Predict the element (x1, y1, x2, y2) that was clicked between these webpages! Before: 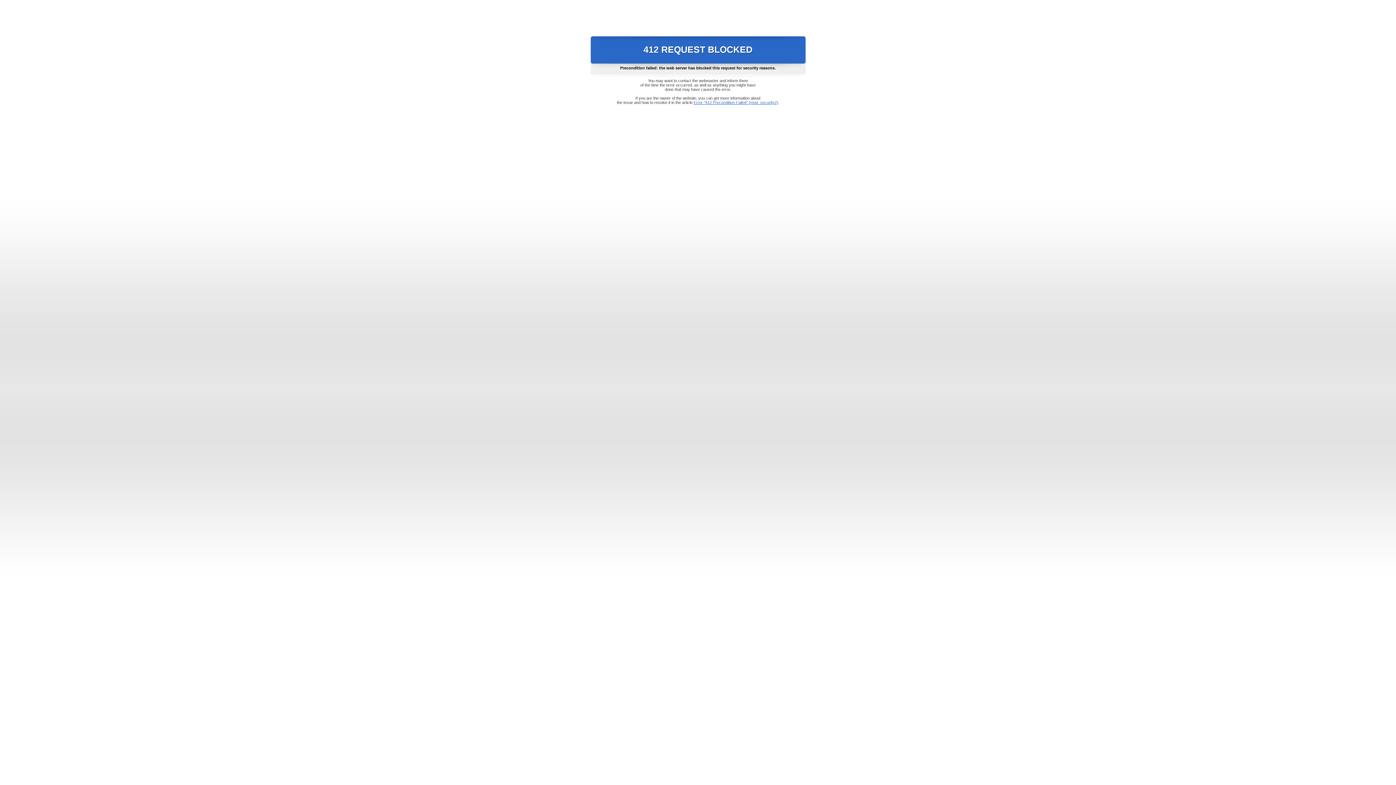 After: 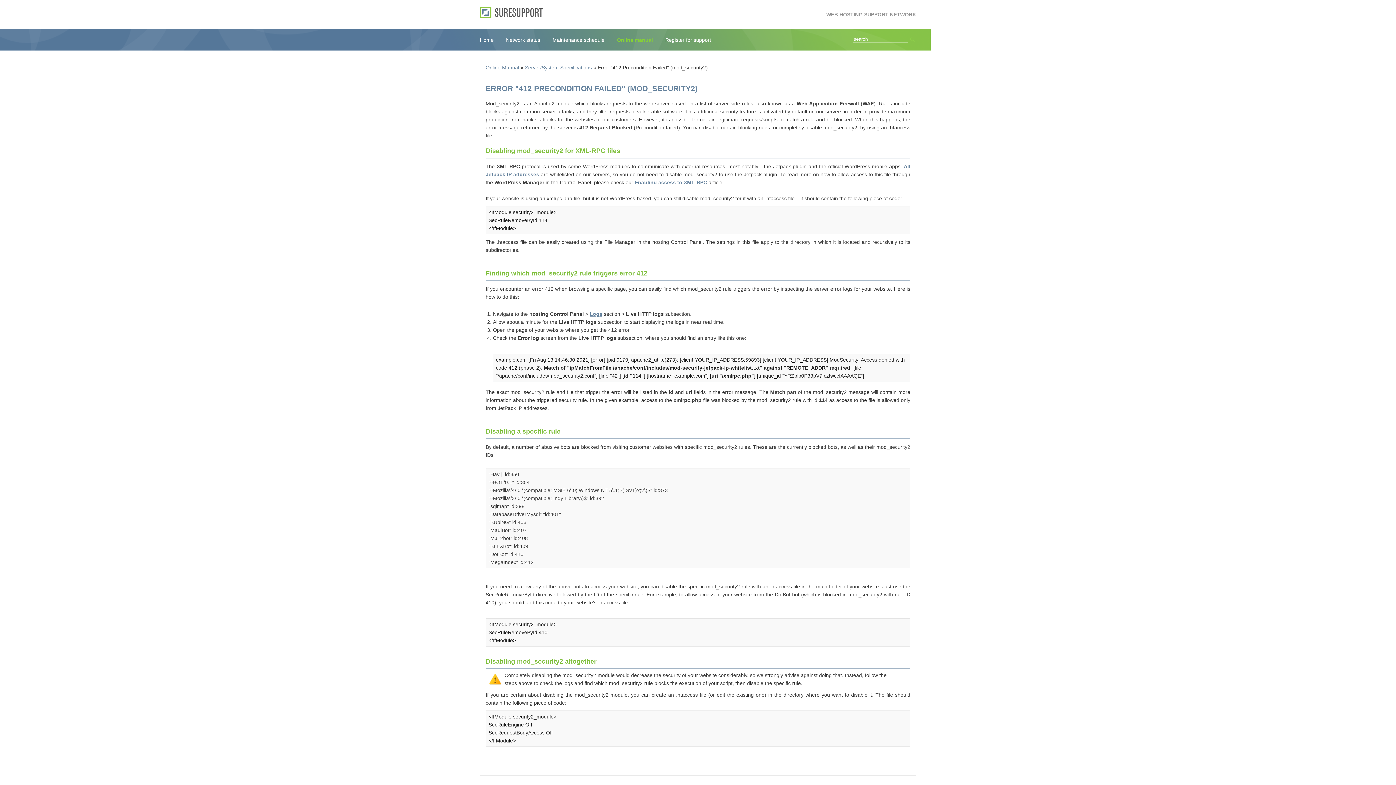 Action: label: Error "412 Precondition Failed" (mod_security2) bbox: (693, 100, 778, 104)